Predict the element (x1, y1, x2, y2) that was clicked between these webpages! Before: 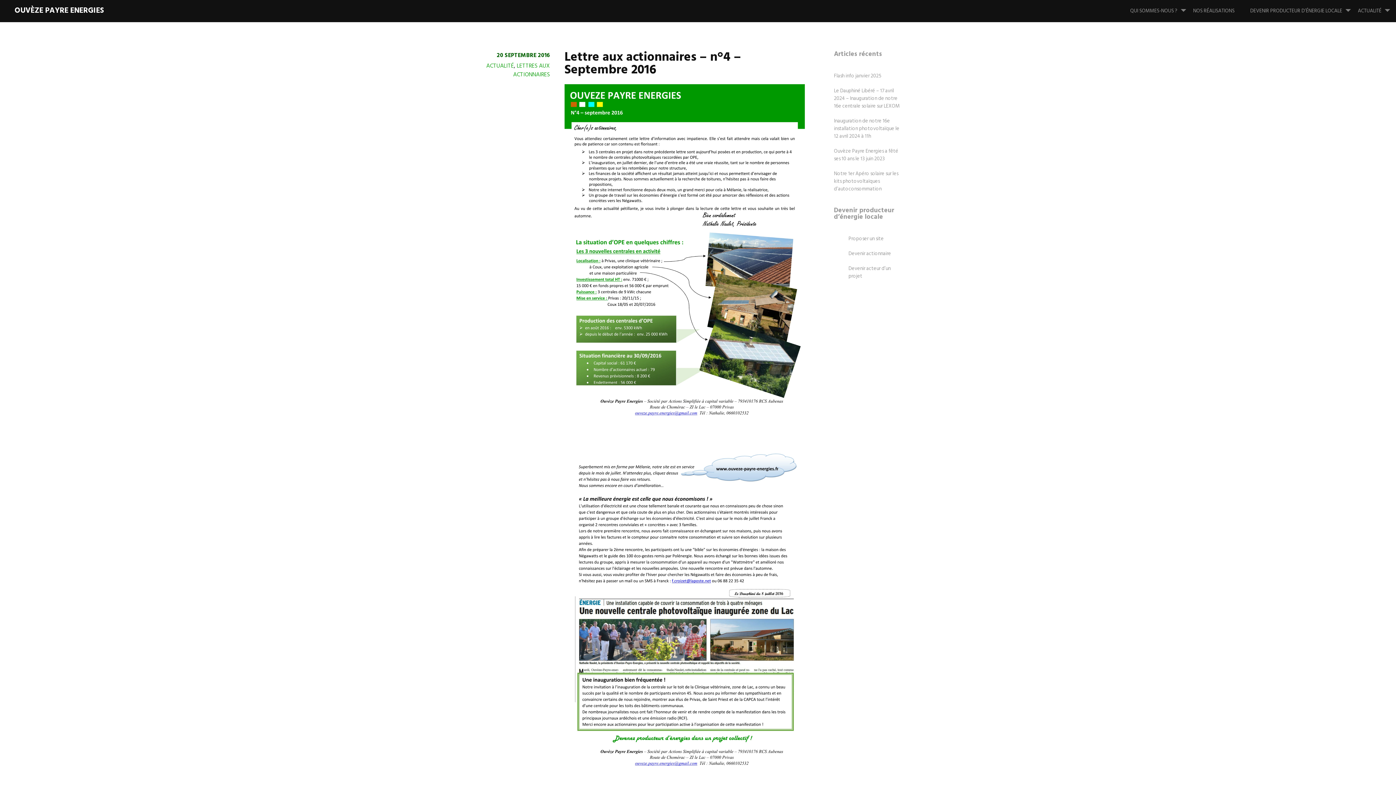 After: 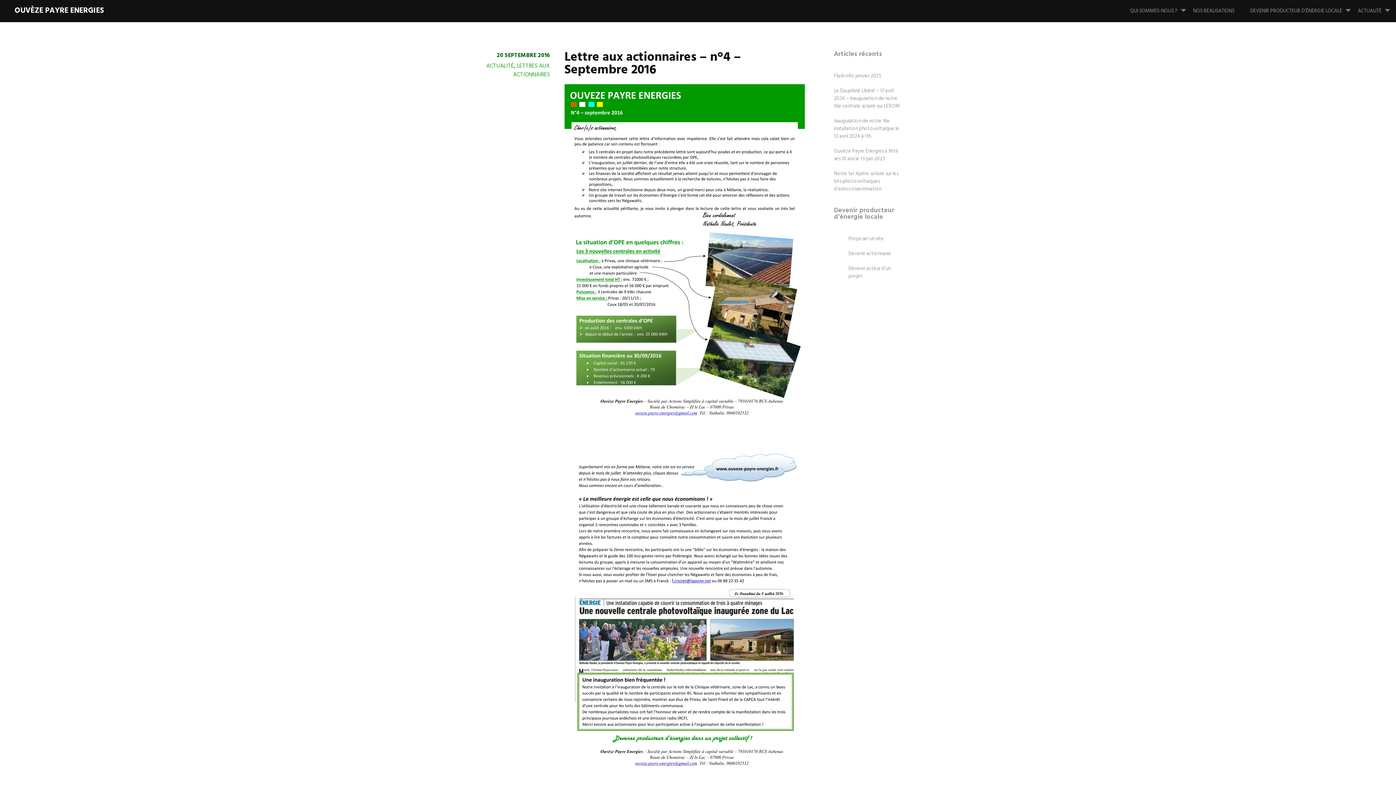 Action: label: 20 SEPTEMBRE 2016 bbox: (496, 50, 550, 60)